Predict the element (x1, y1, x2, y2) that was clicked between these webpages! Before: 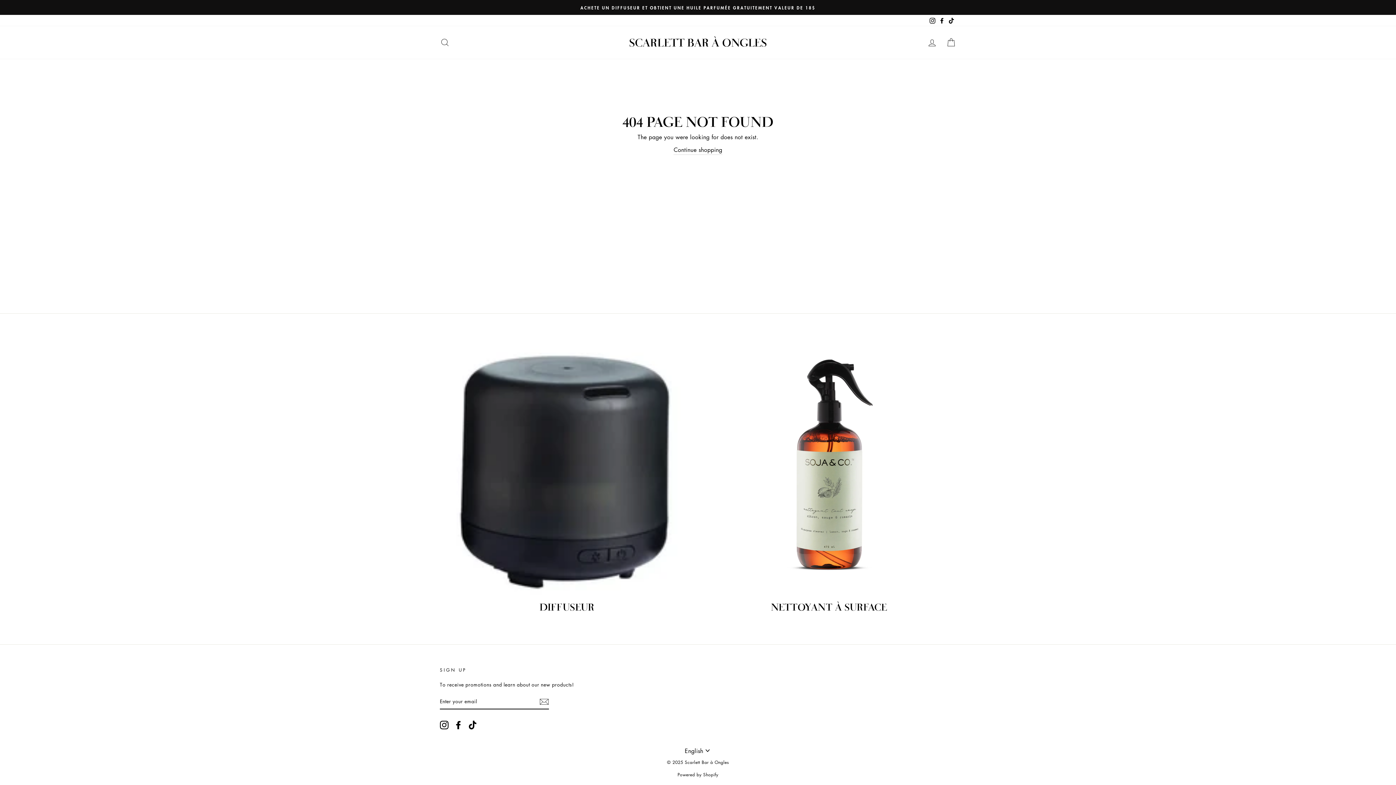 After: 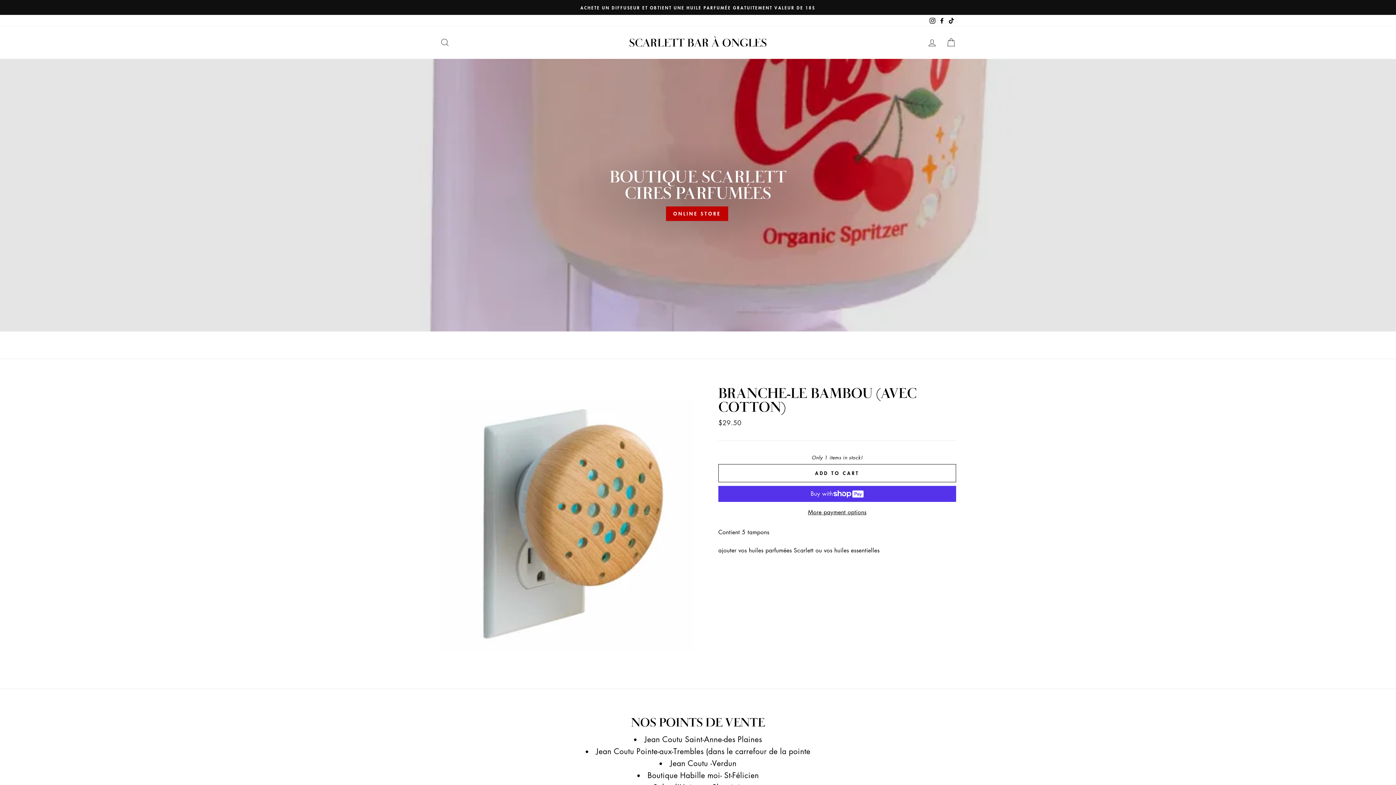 Action: label: Continue shopping bbox: (673, 145, 722, 154)